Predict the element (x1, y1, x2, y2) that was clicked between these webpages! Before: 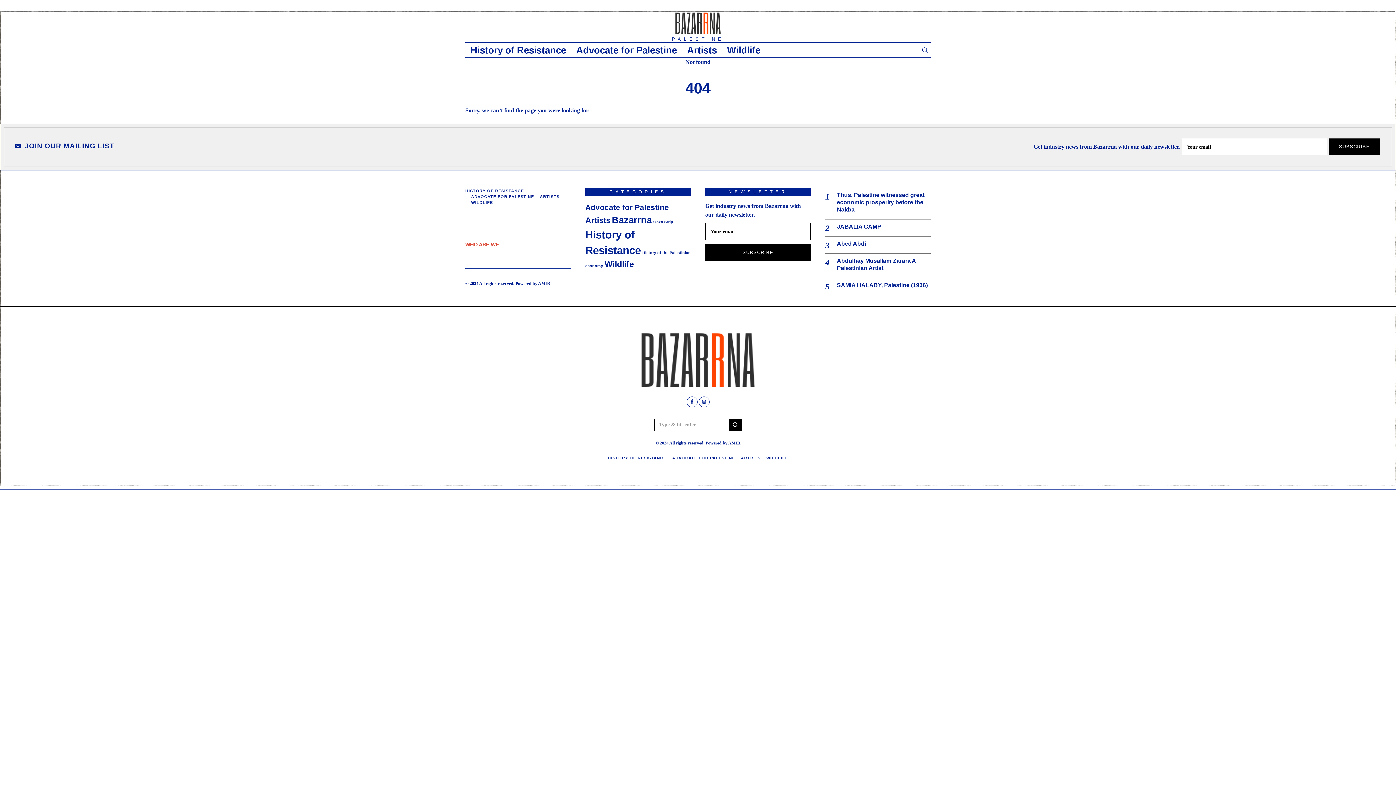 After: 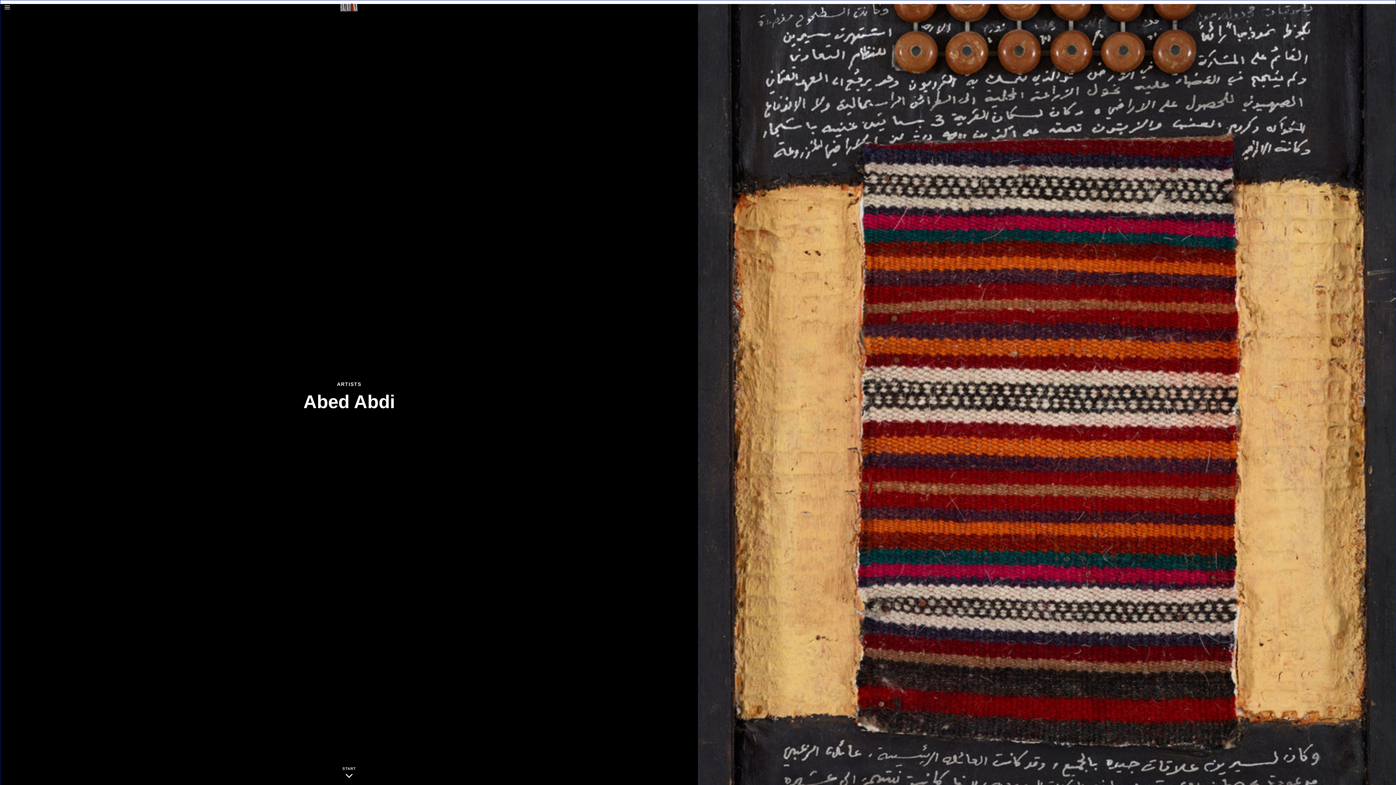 Action: bbox: (837, 240, 930, 247) label: Abed Abdi